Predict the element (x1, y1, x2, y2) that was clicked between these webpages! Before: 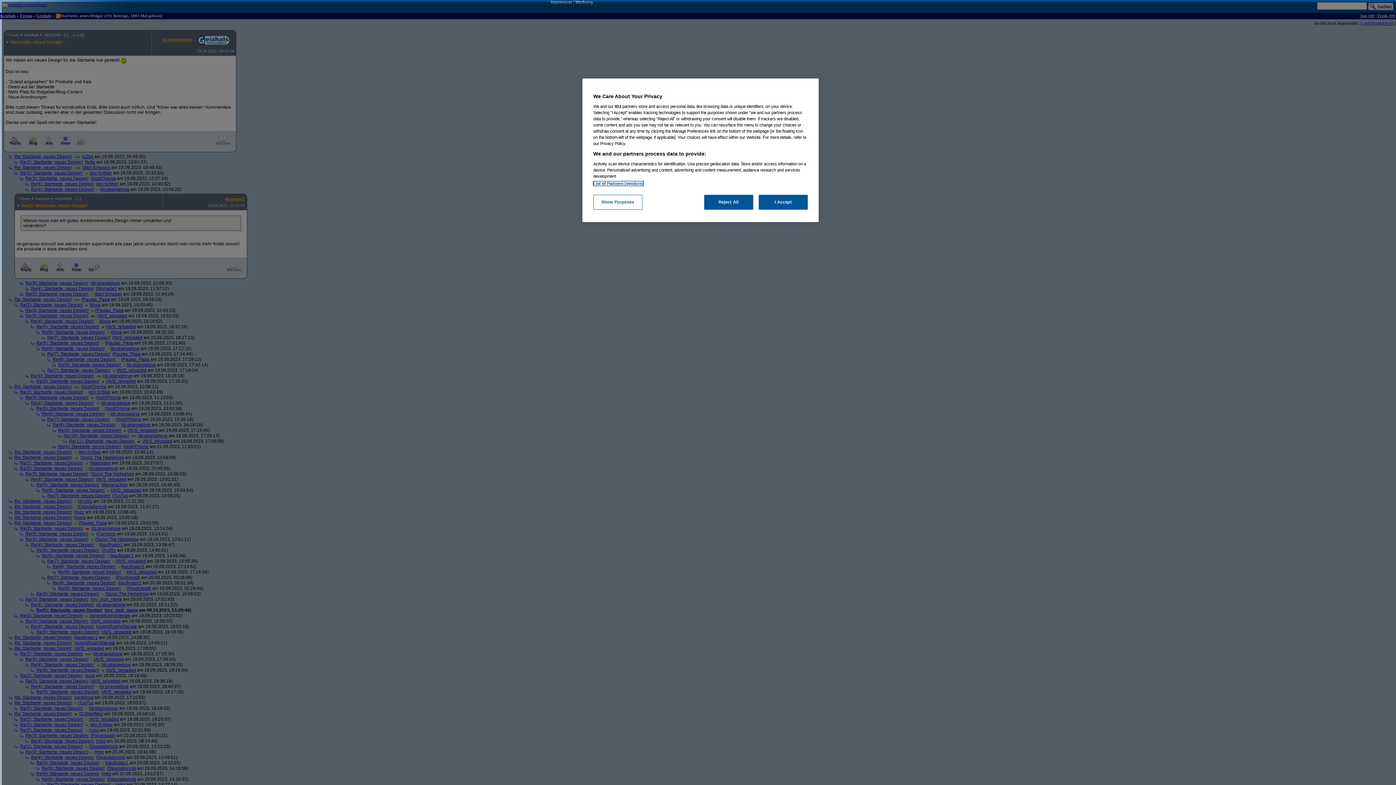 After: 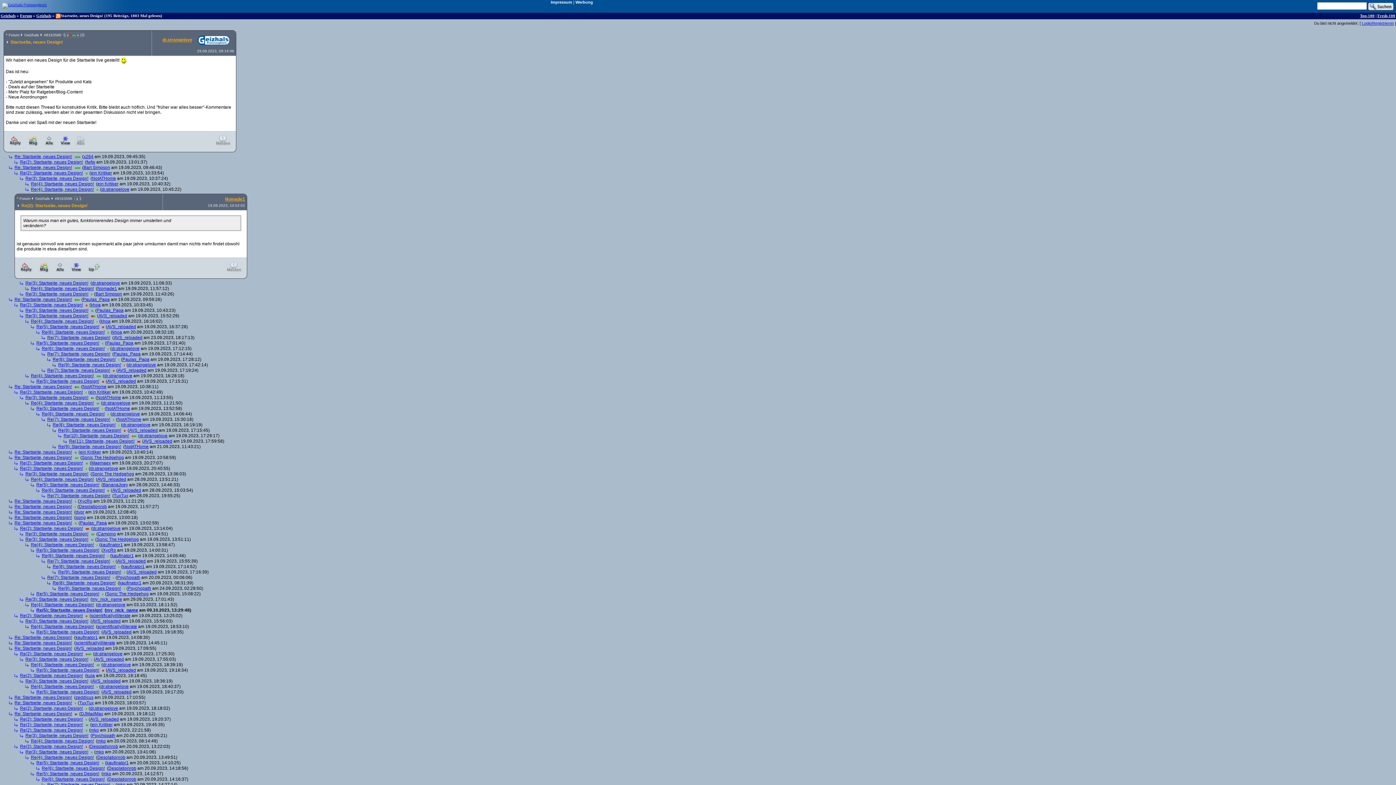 Action: label: Reject All bbox: (704, 194, 753, 209)